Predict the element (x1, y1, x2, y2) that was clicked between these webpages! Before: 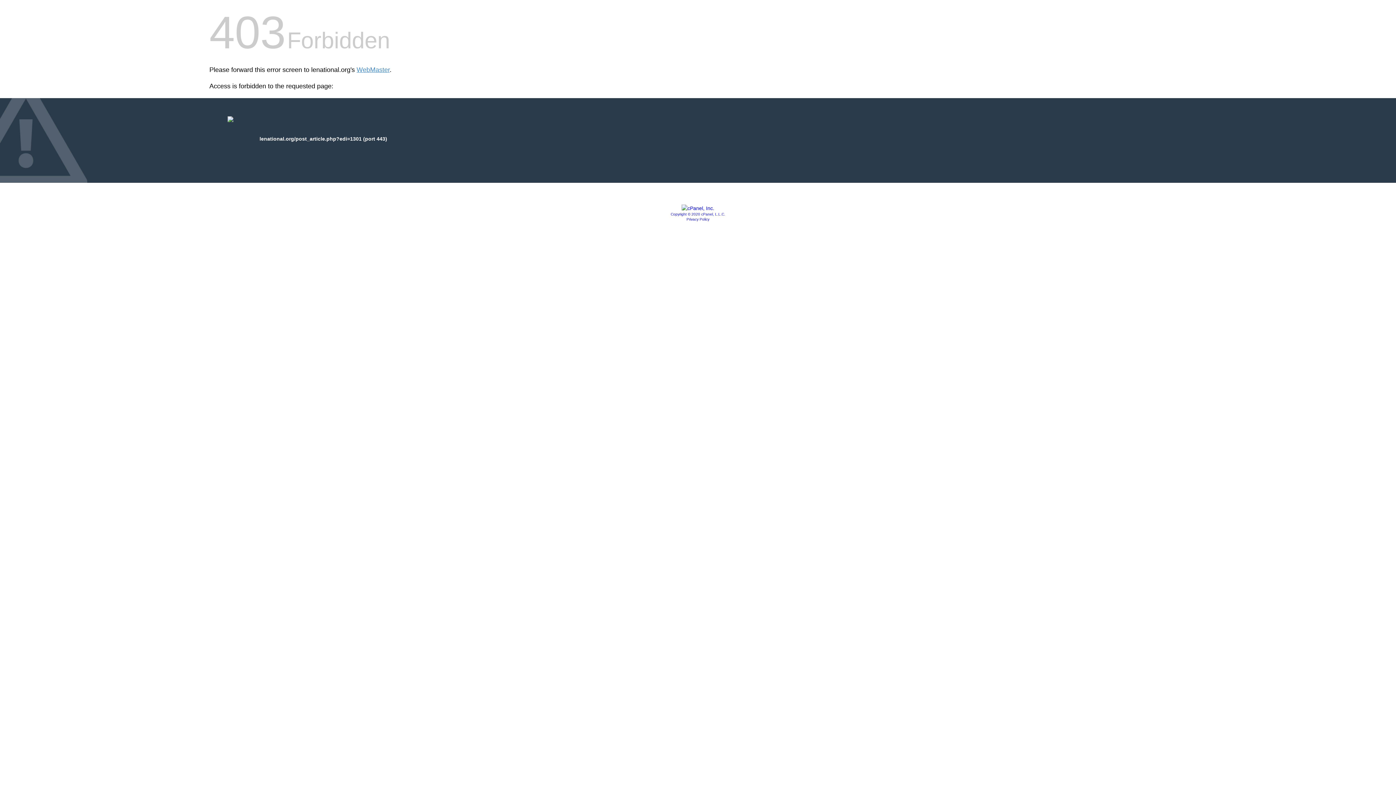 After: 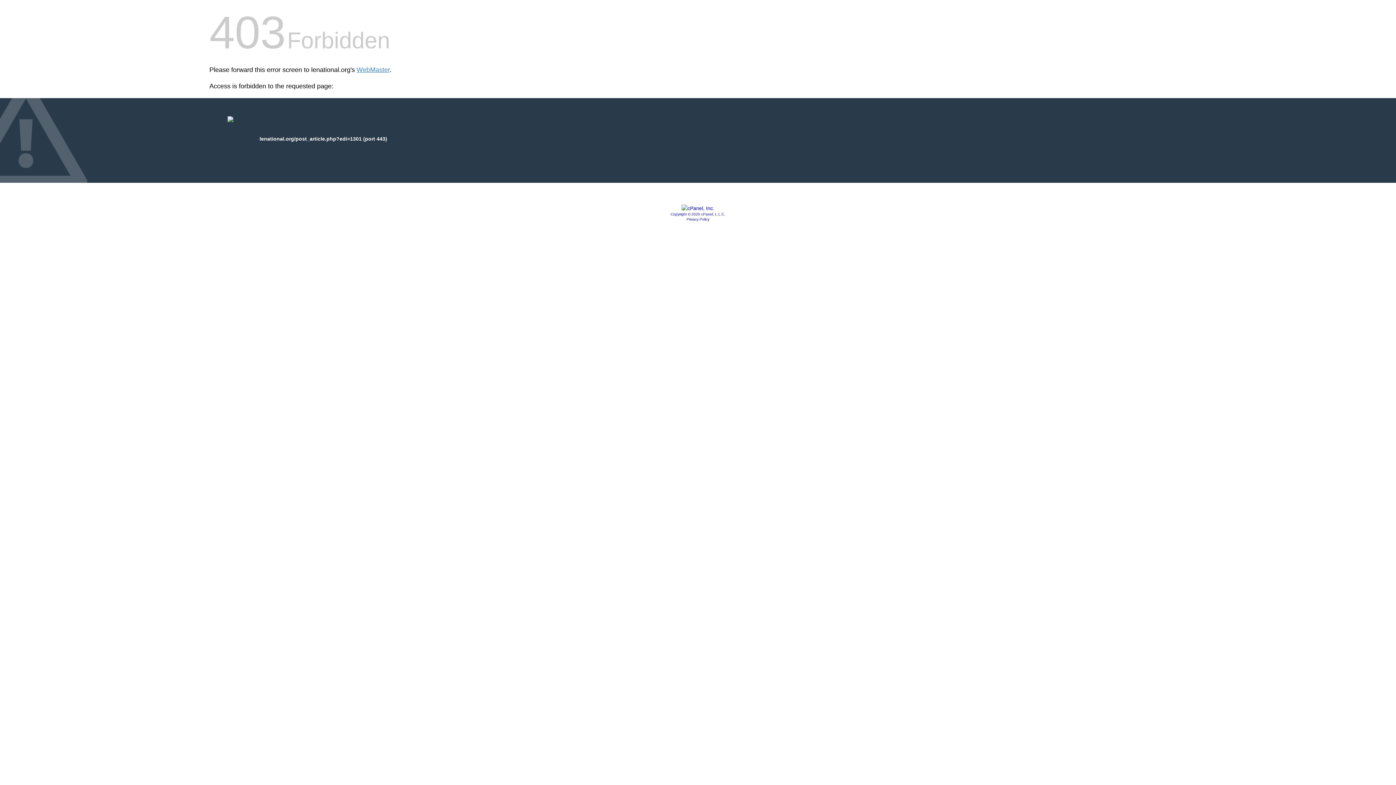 Action: bbox: (681, 205, 714, 211)